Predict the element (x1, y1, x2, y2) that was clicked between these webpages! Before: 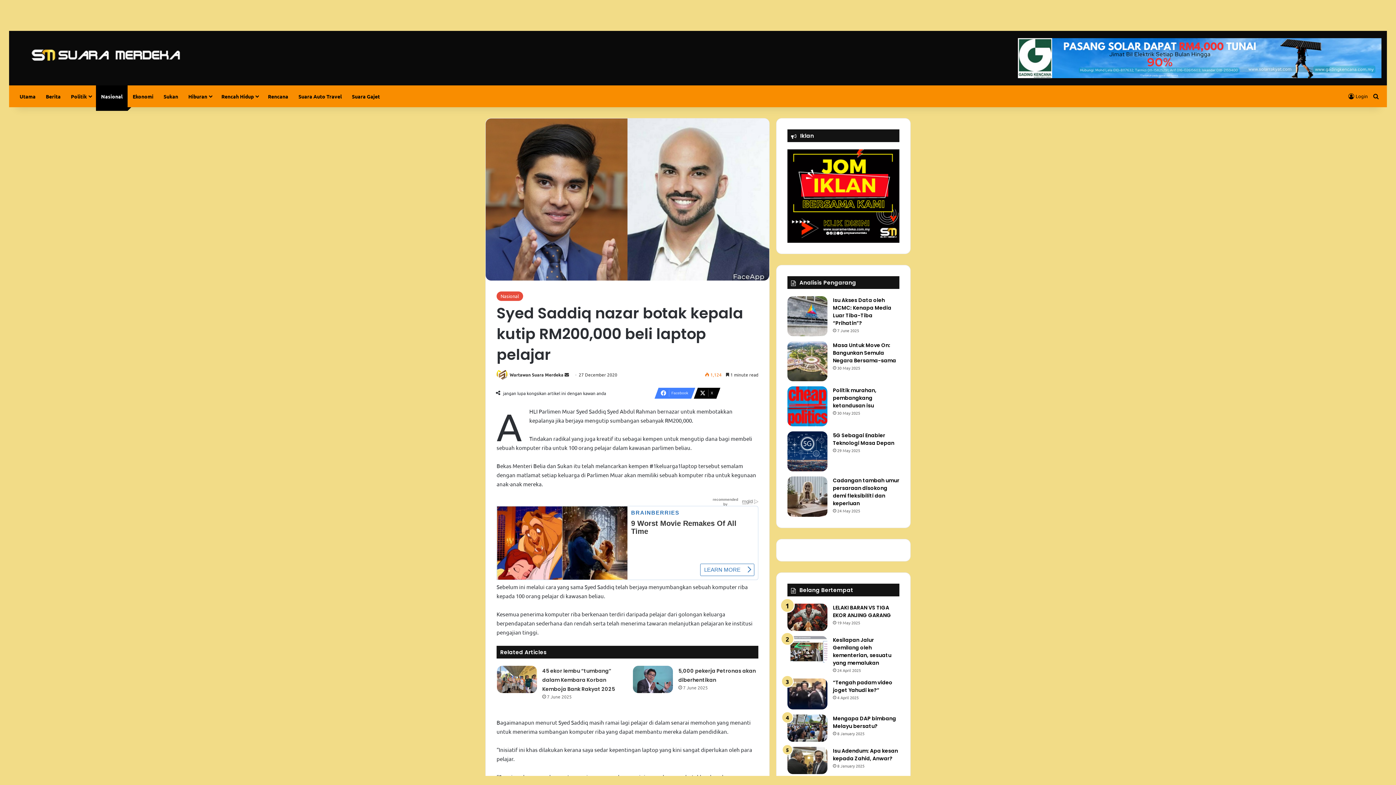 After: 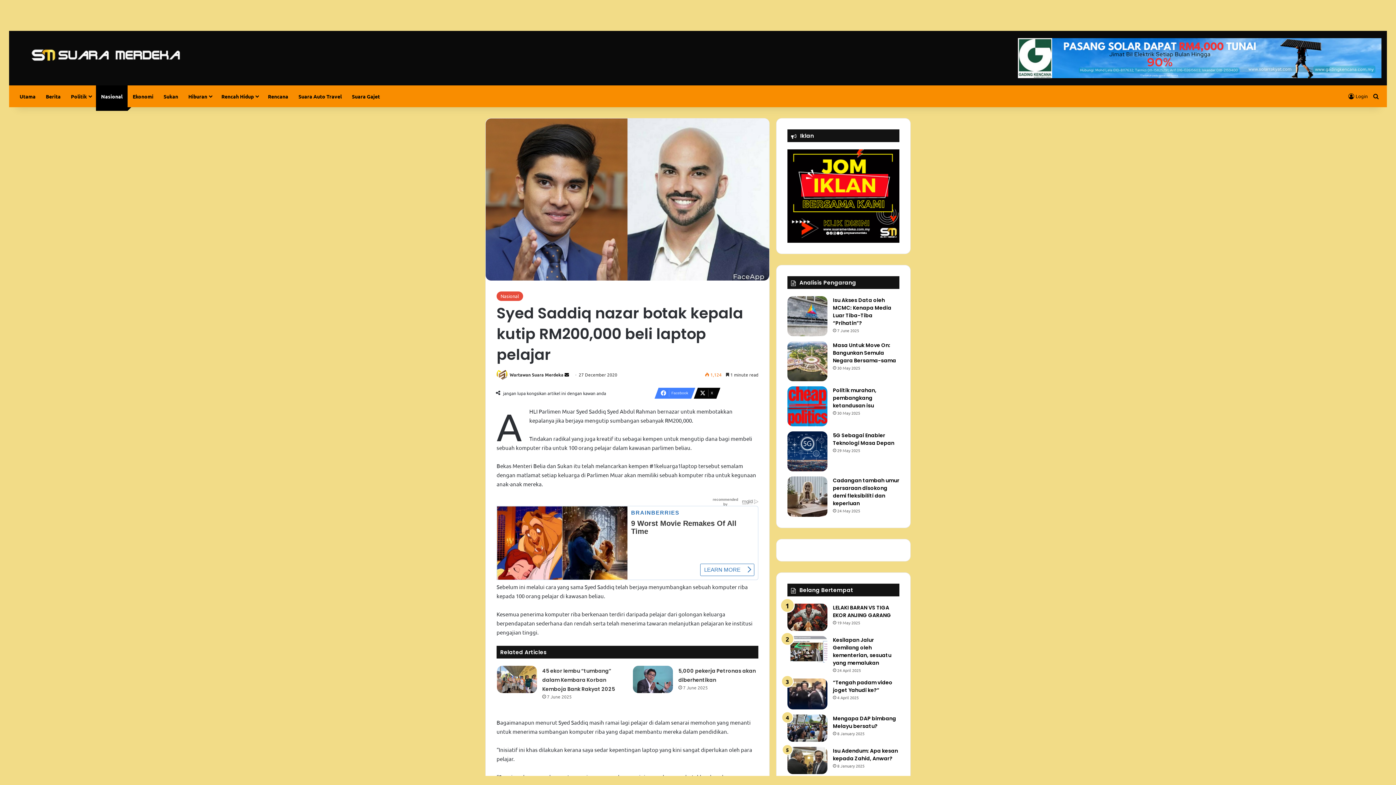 Action: bbox: (564, 371, 569, 377) label: Send an email